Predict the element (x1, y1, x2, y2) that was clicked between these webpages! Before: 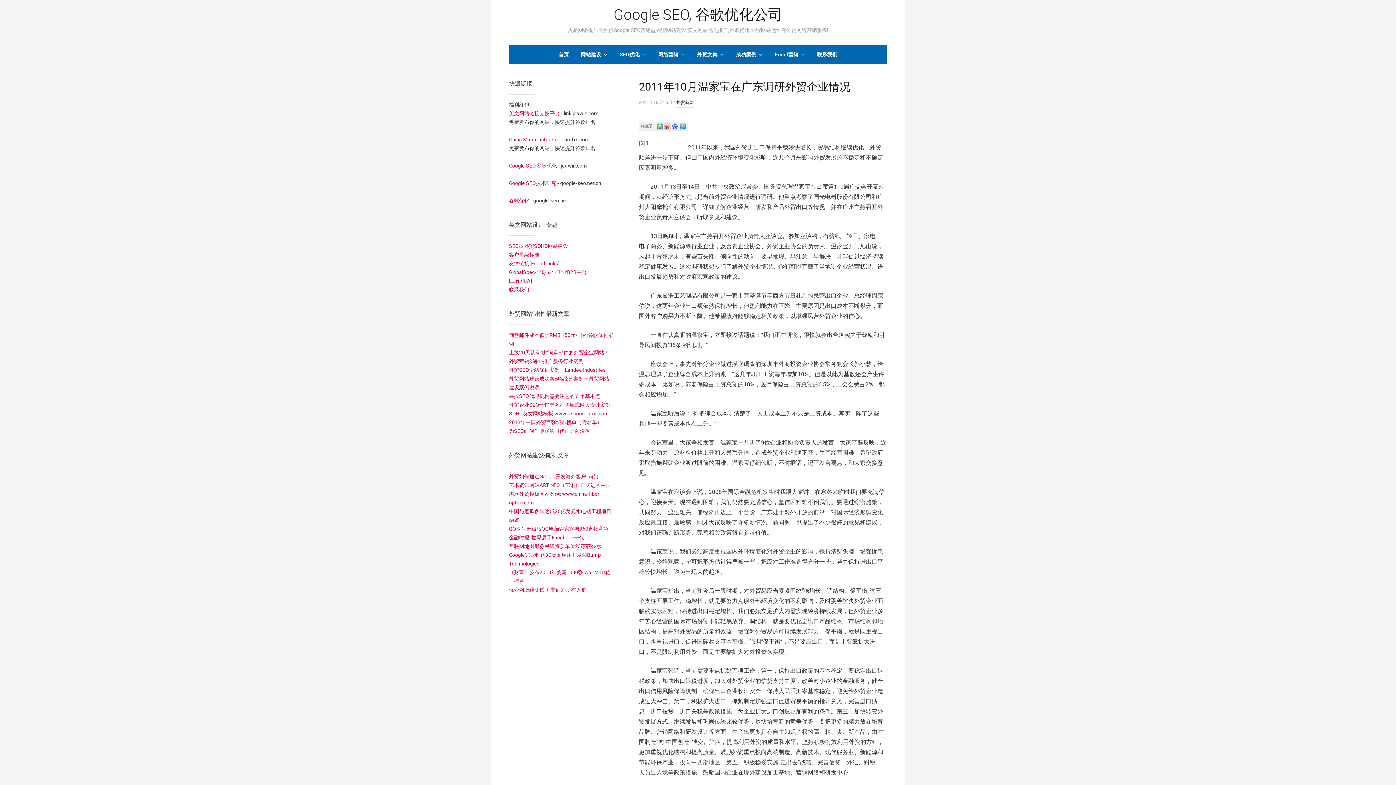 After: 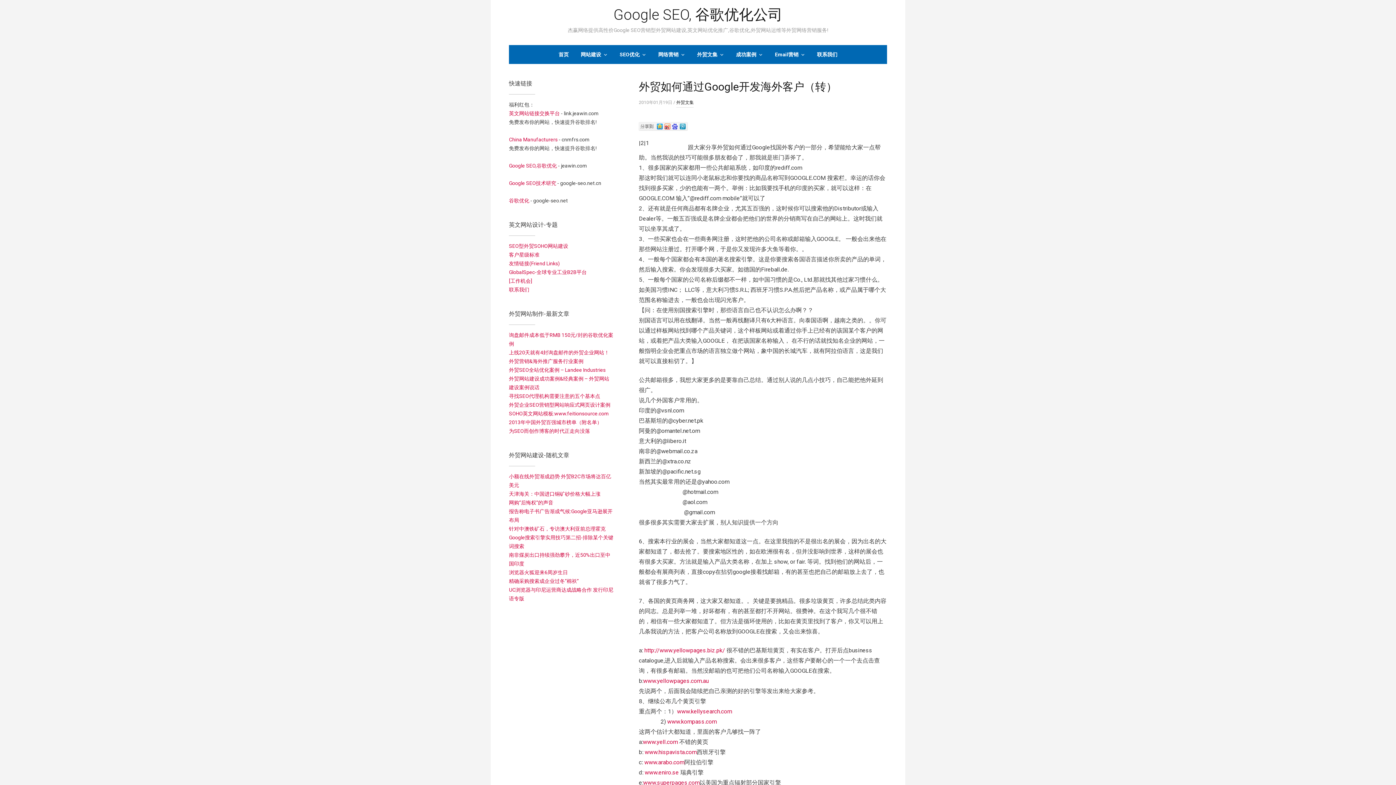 Action: label: 外贸如何通过Google开发海外客户（转） bbox: (509, 473, 601, 479)